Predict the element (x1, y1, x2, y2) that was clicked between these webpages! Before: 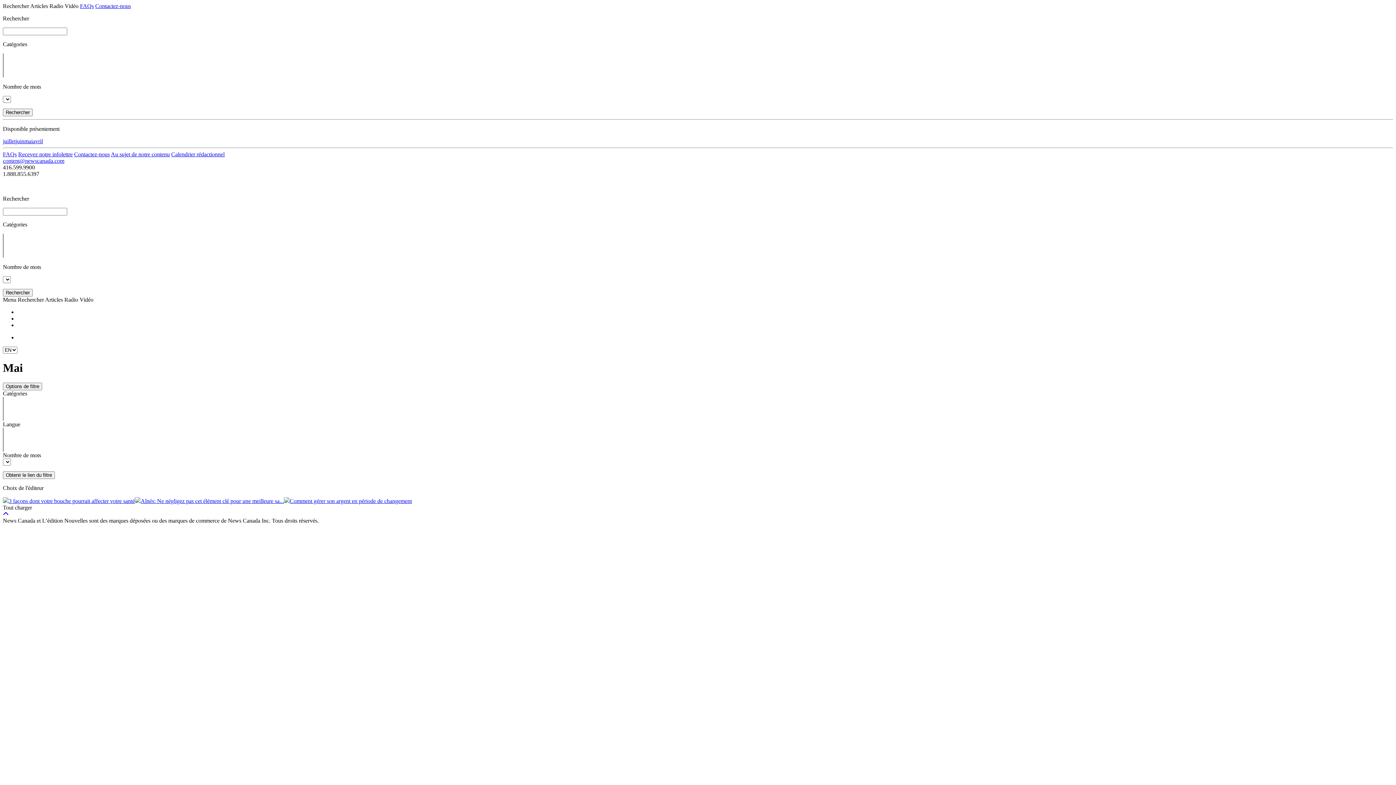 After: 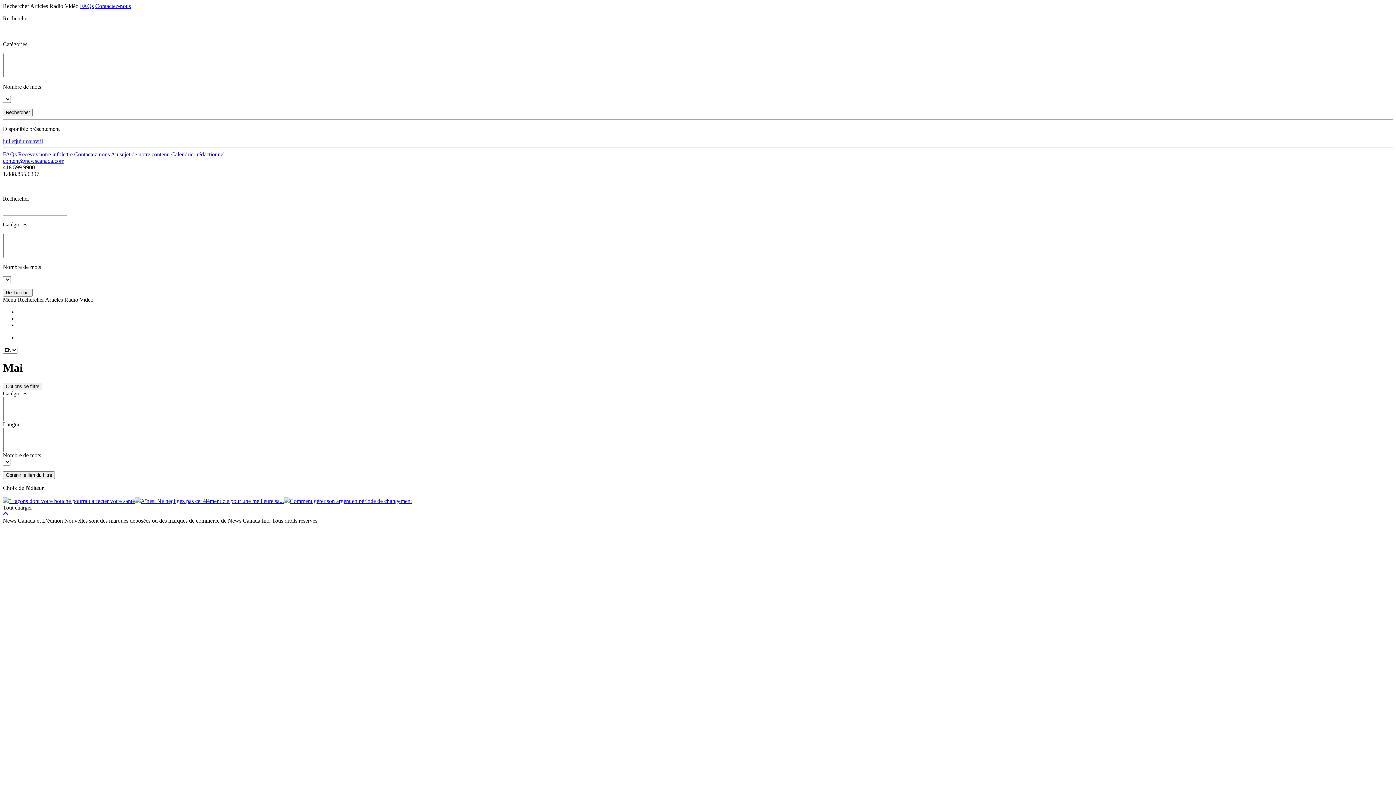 Action: bbox: (24, 138, 32, 144) label: mai